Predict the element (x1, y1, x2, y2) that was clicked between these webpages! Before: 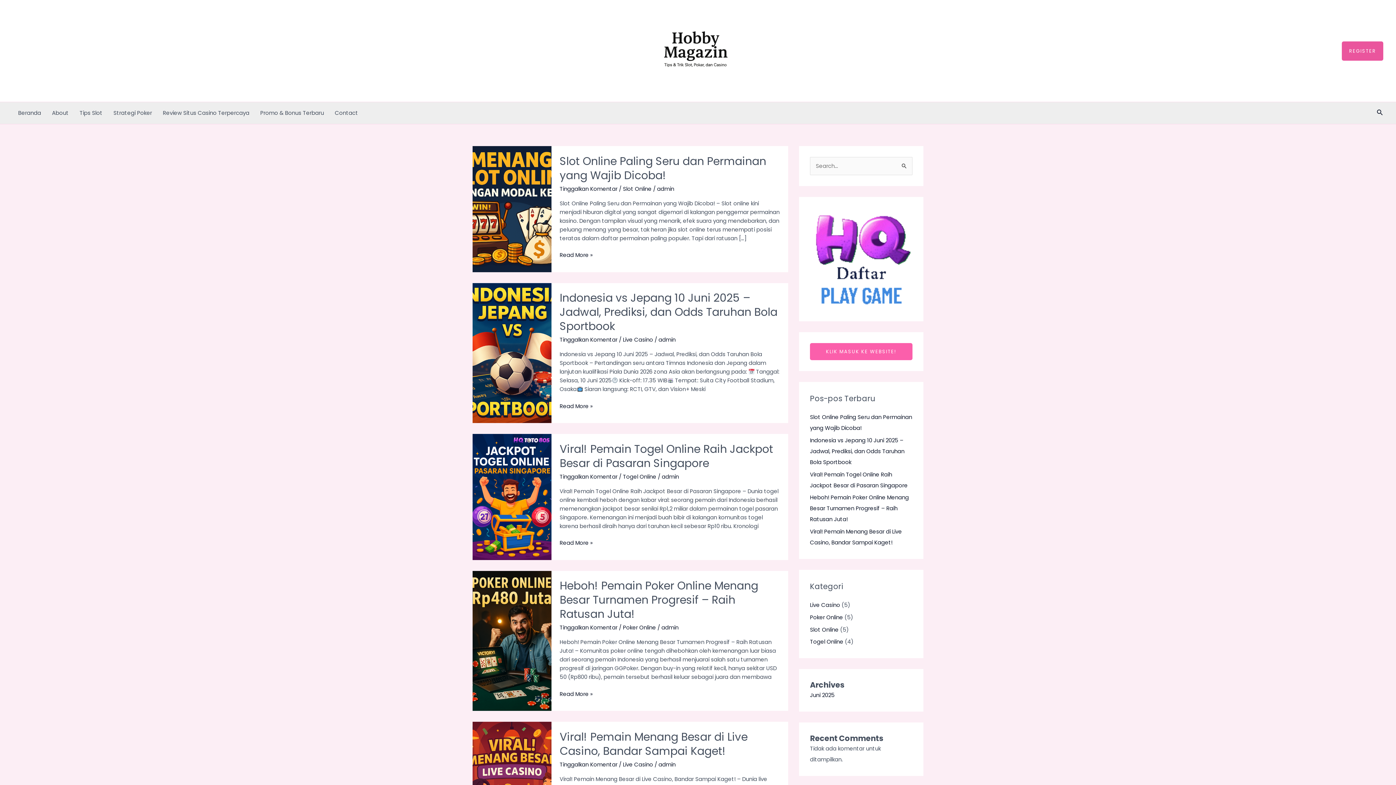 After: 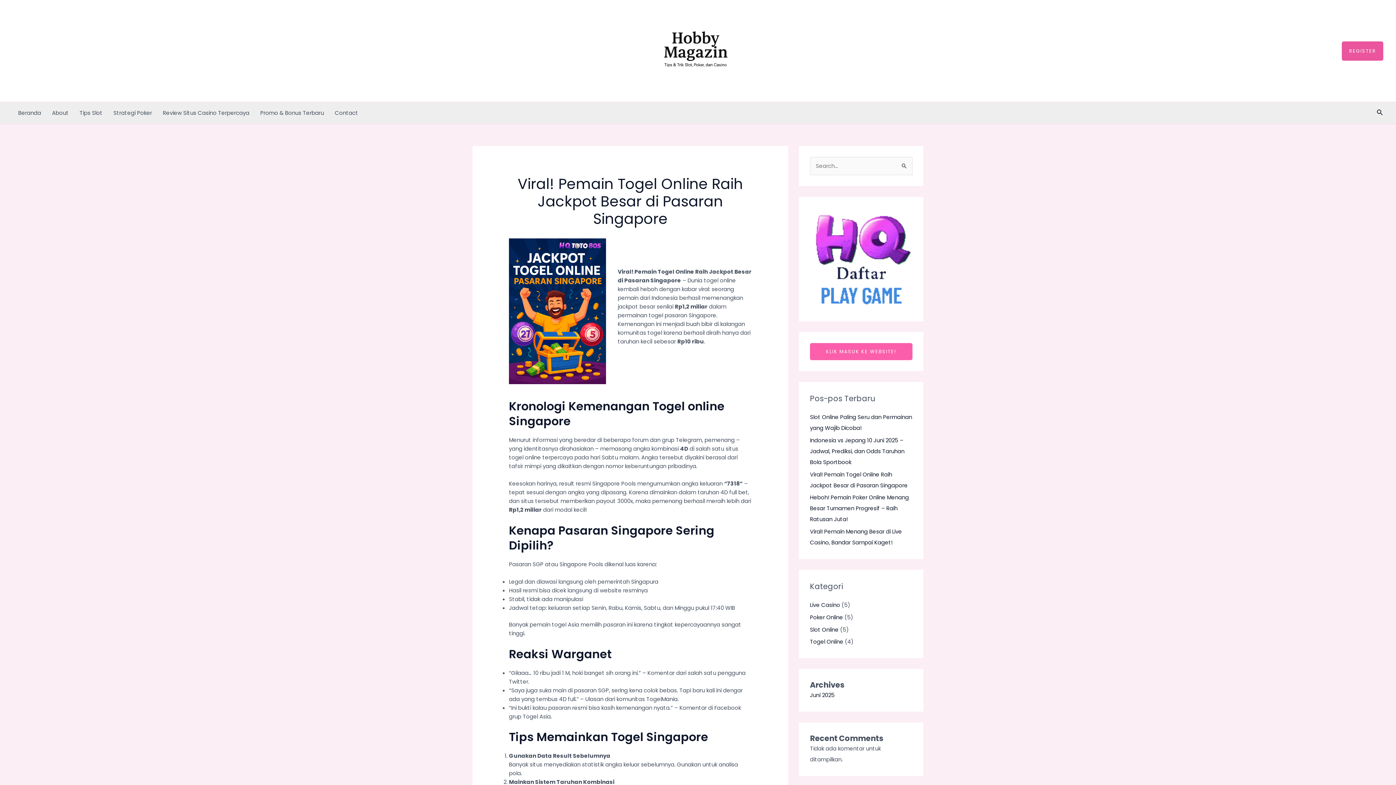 Action: label: Viral! Pemain Togel Online Raih Jackpot Besar di Pasaran Singapore bbox: (559, 441, 773, 471)